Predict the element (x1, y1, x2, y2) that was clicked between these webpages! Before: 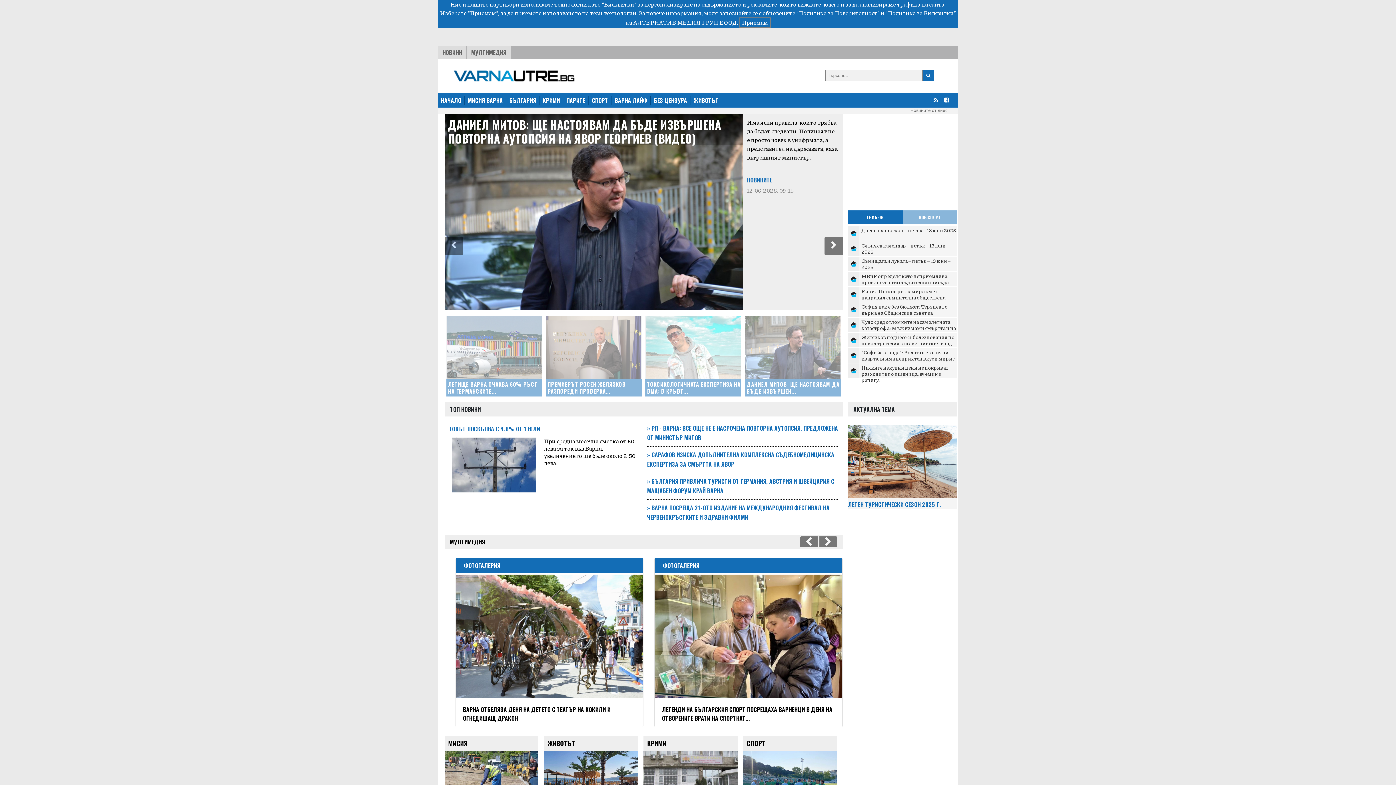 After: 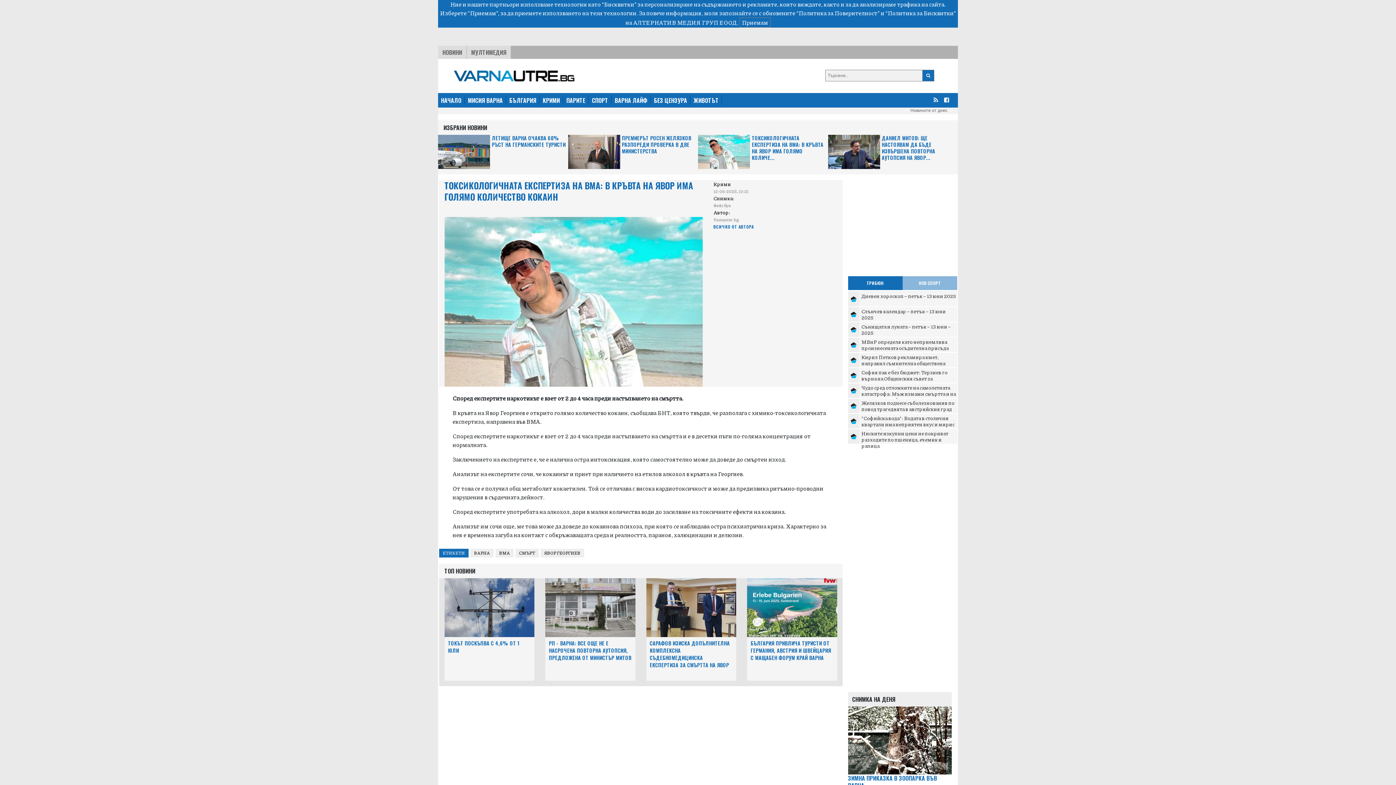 Action: bbox: (645, 310, 741, 396) label: ТОКСИКОЛОГИЧНАТА ЕКСПЕРТИЗА НА ВМА: В КРЪВТ...